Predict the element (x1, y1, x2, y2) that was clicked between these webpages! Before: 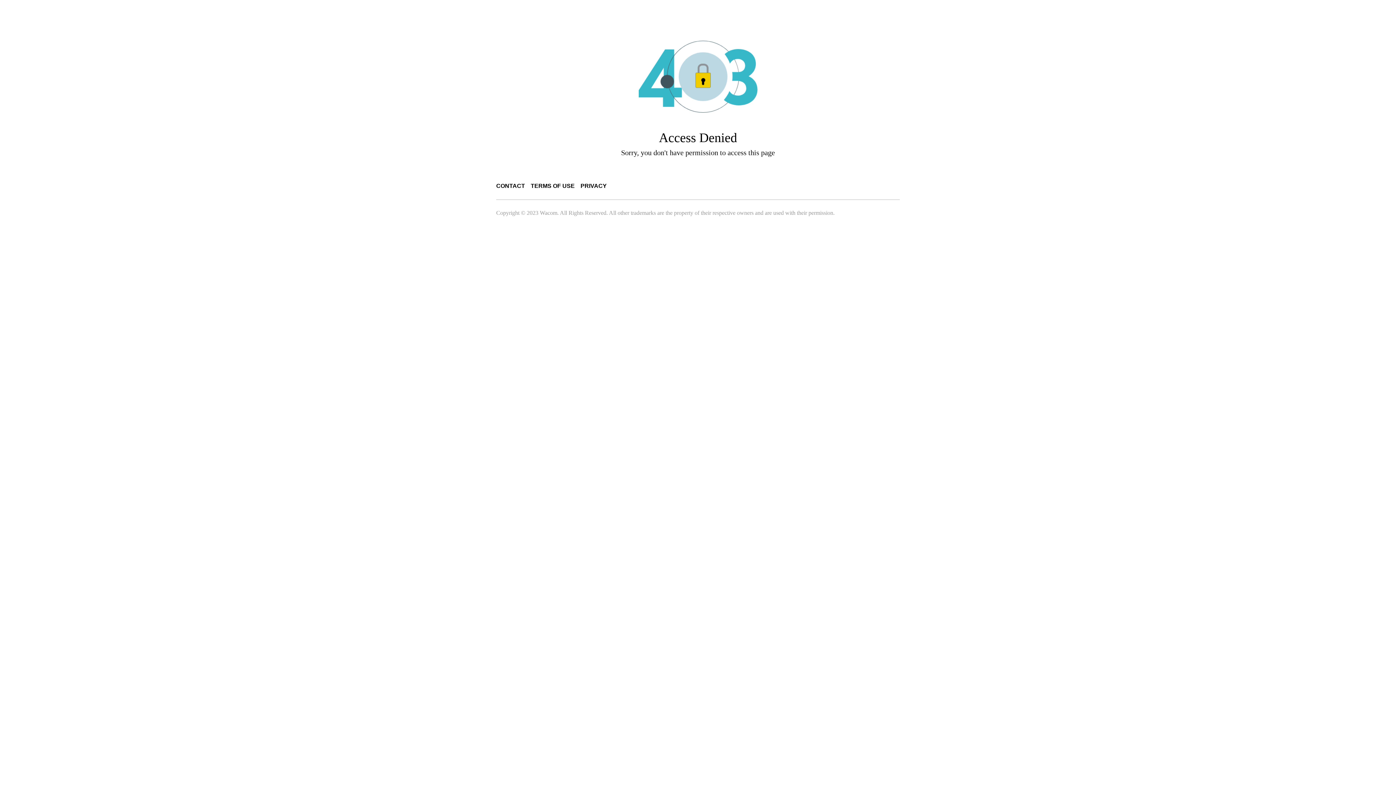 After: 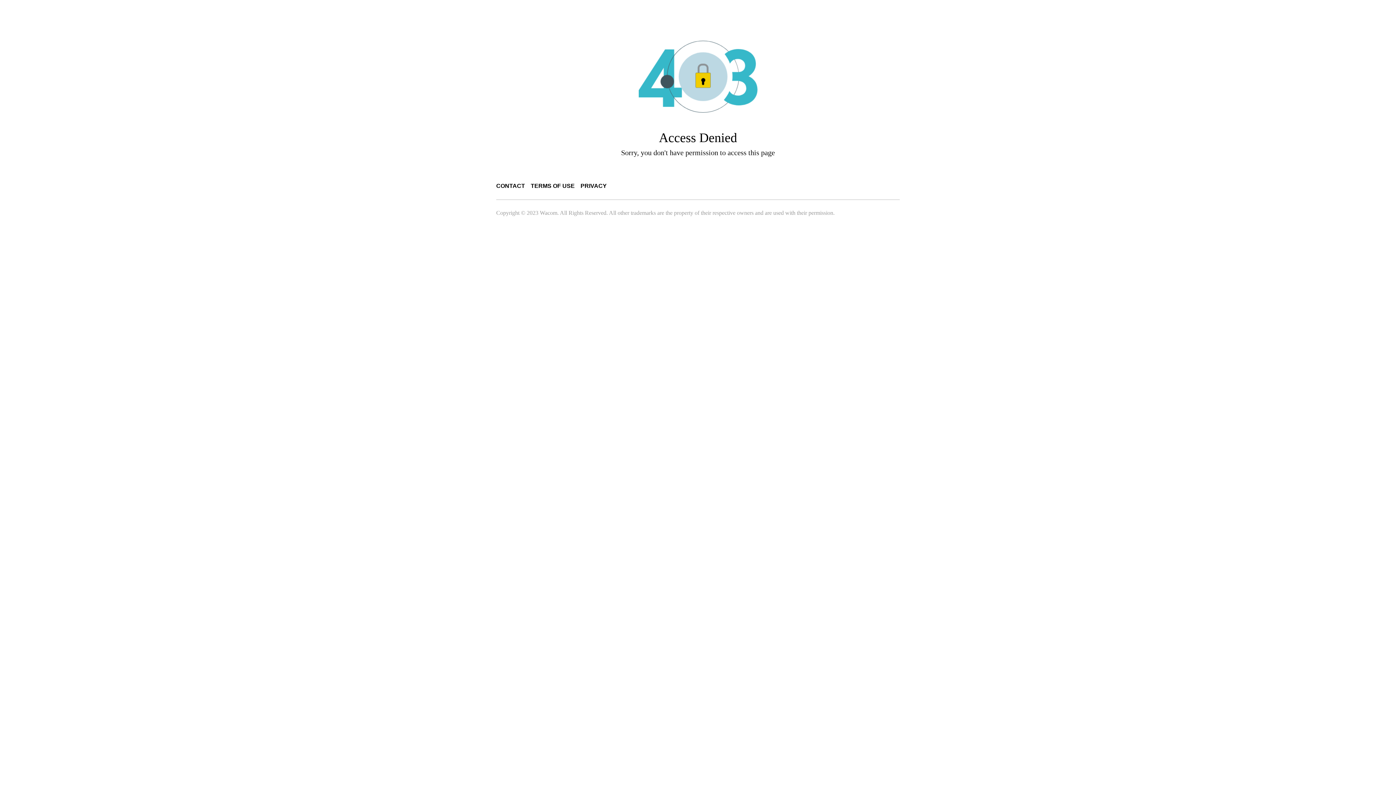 Action: bbox: (530, 182, 574, 189) label: TERMS OF USE